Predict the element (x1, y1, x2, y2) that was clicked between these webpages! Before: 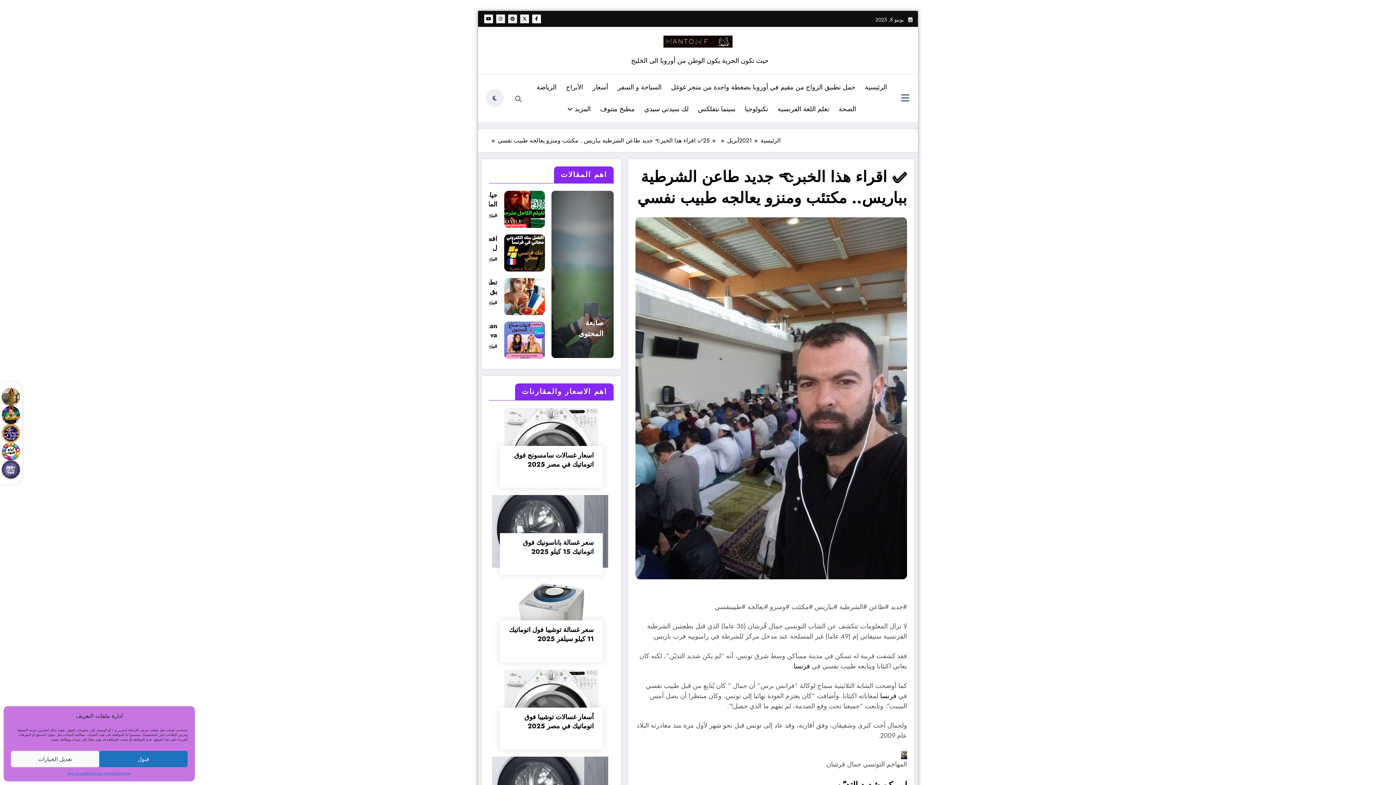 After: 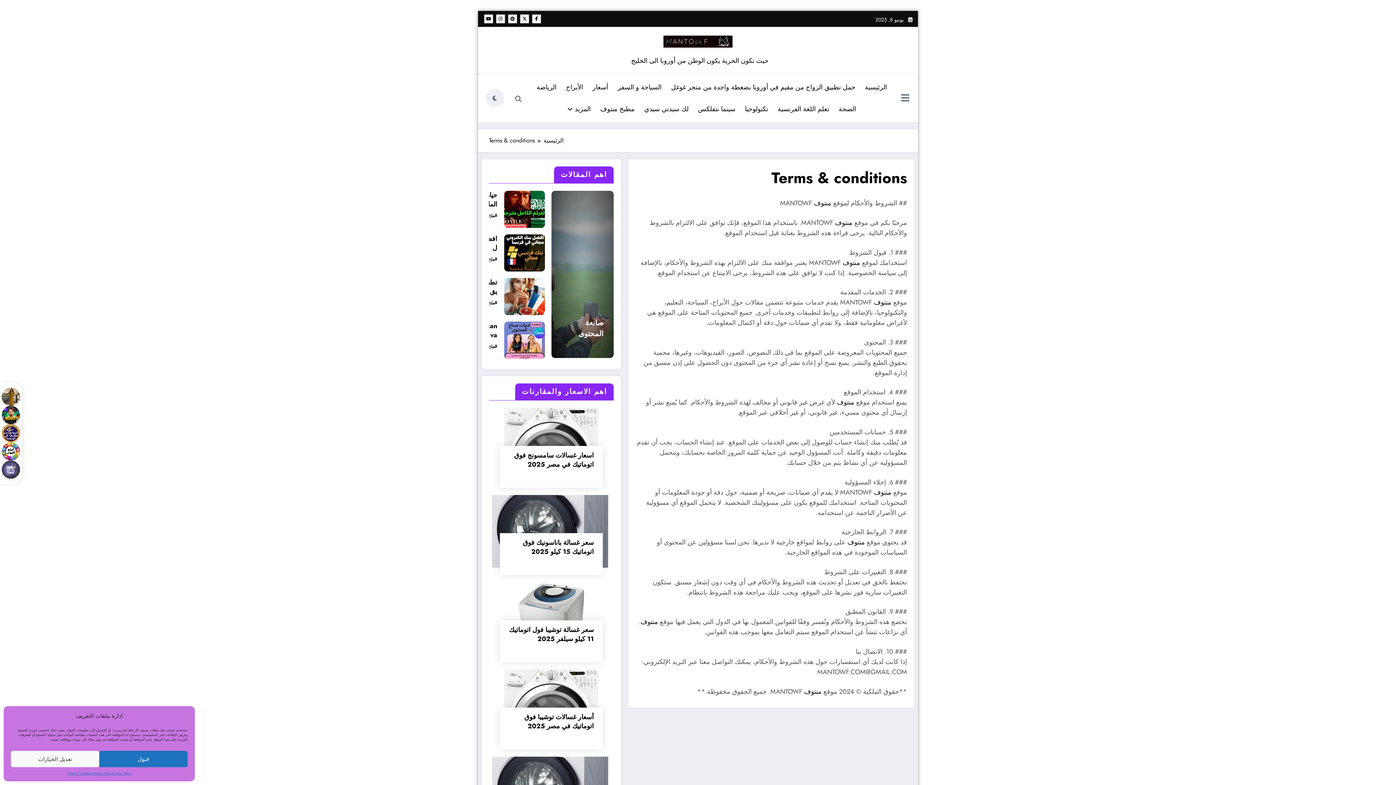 Action: bbox: (67, 771, 93, 776) label: Terms & conditions